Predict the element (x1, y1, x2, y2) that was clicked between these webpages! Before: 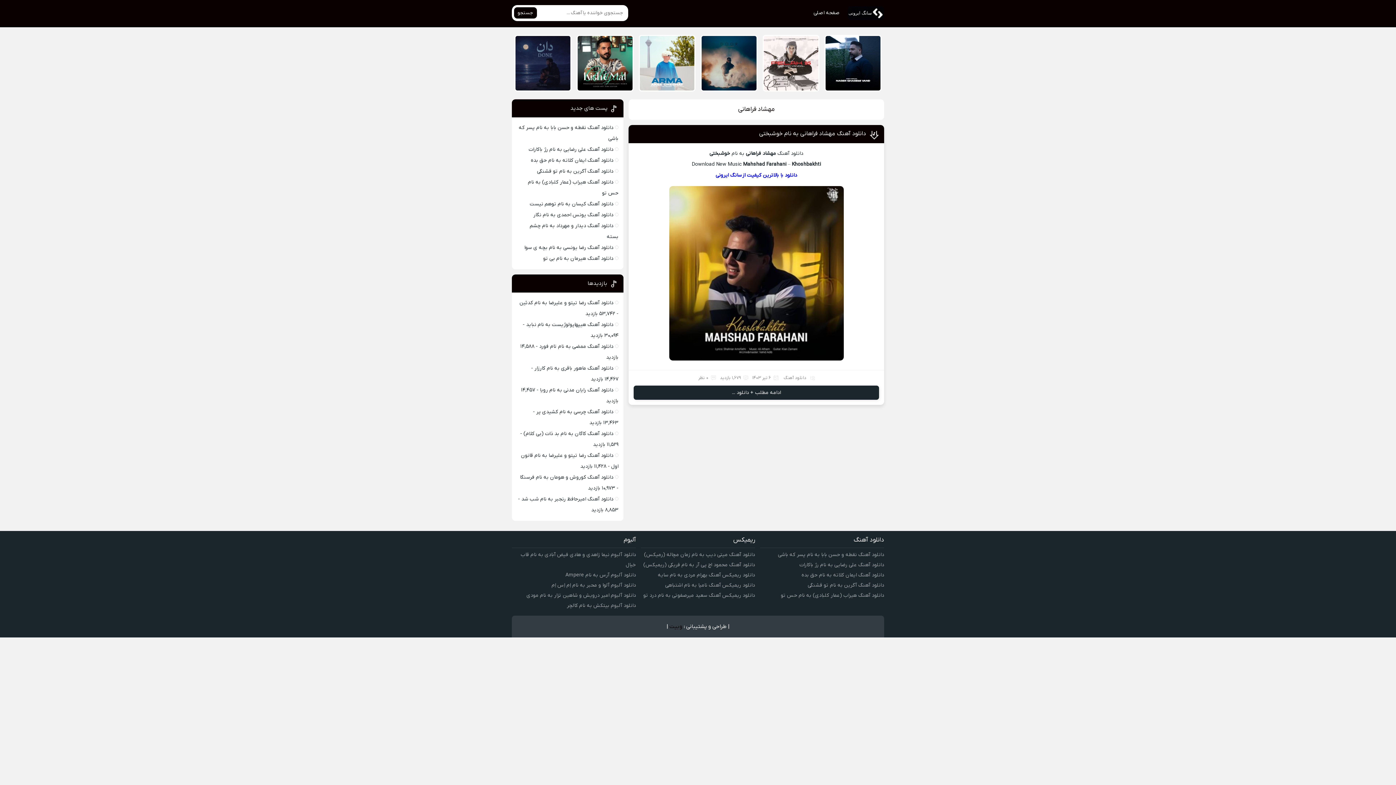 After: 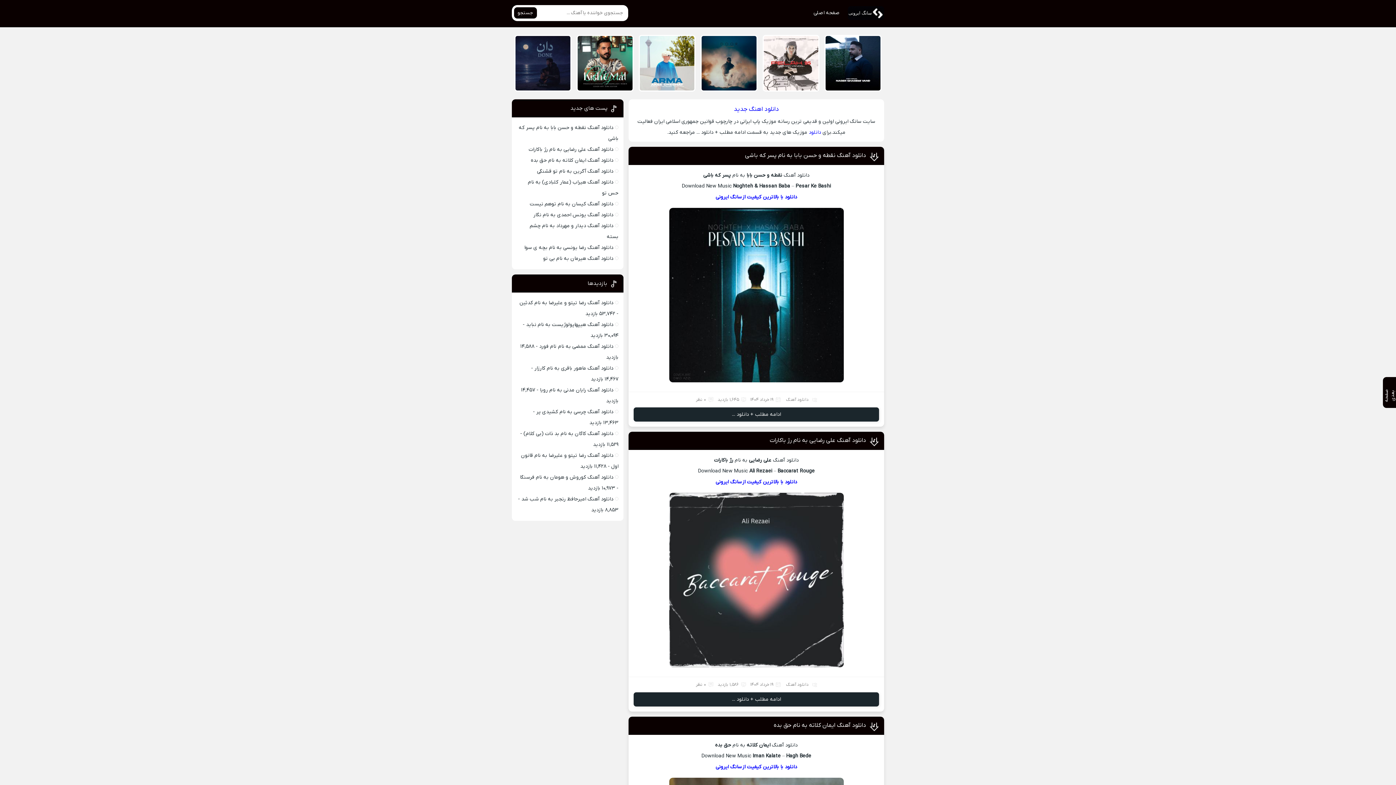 Action: bbox: (848, 6, 884, 19)